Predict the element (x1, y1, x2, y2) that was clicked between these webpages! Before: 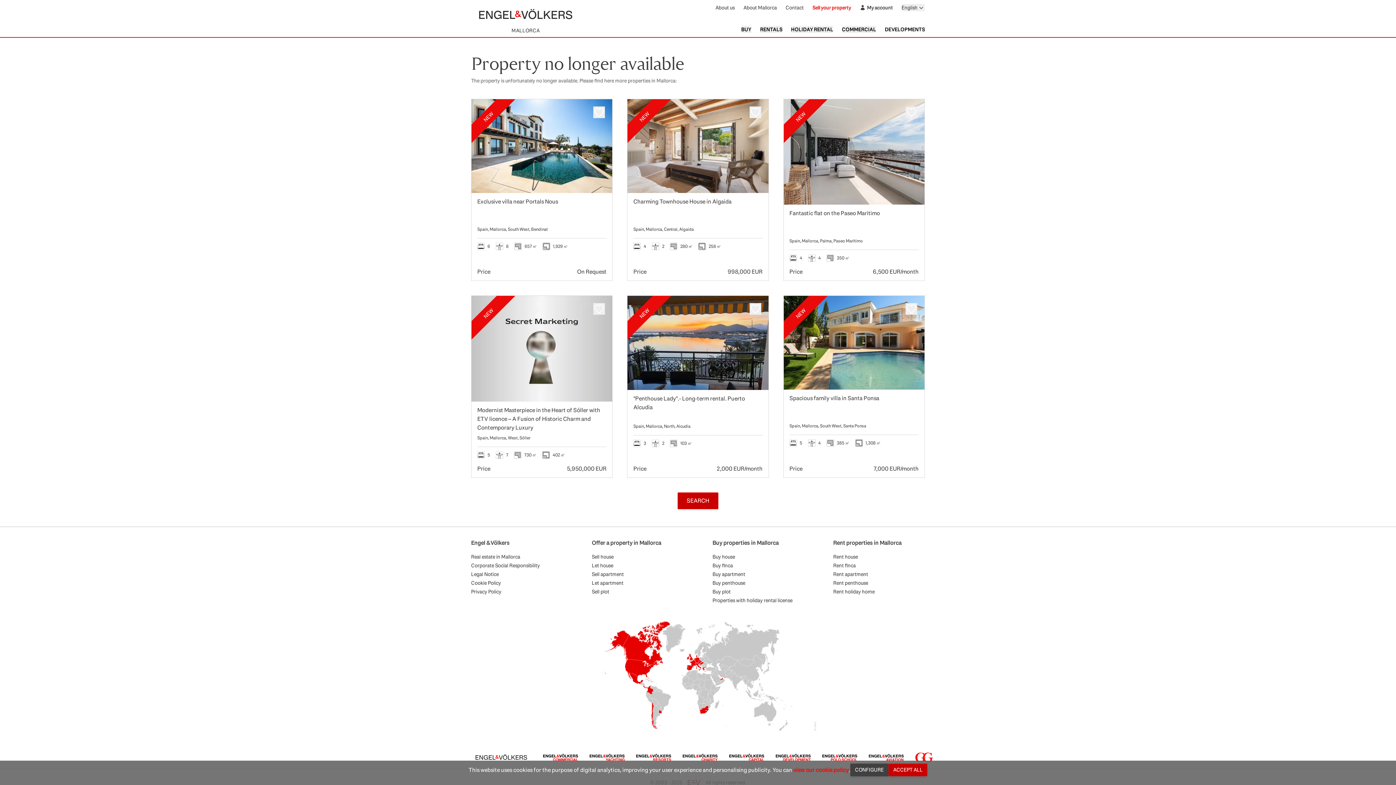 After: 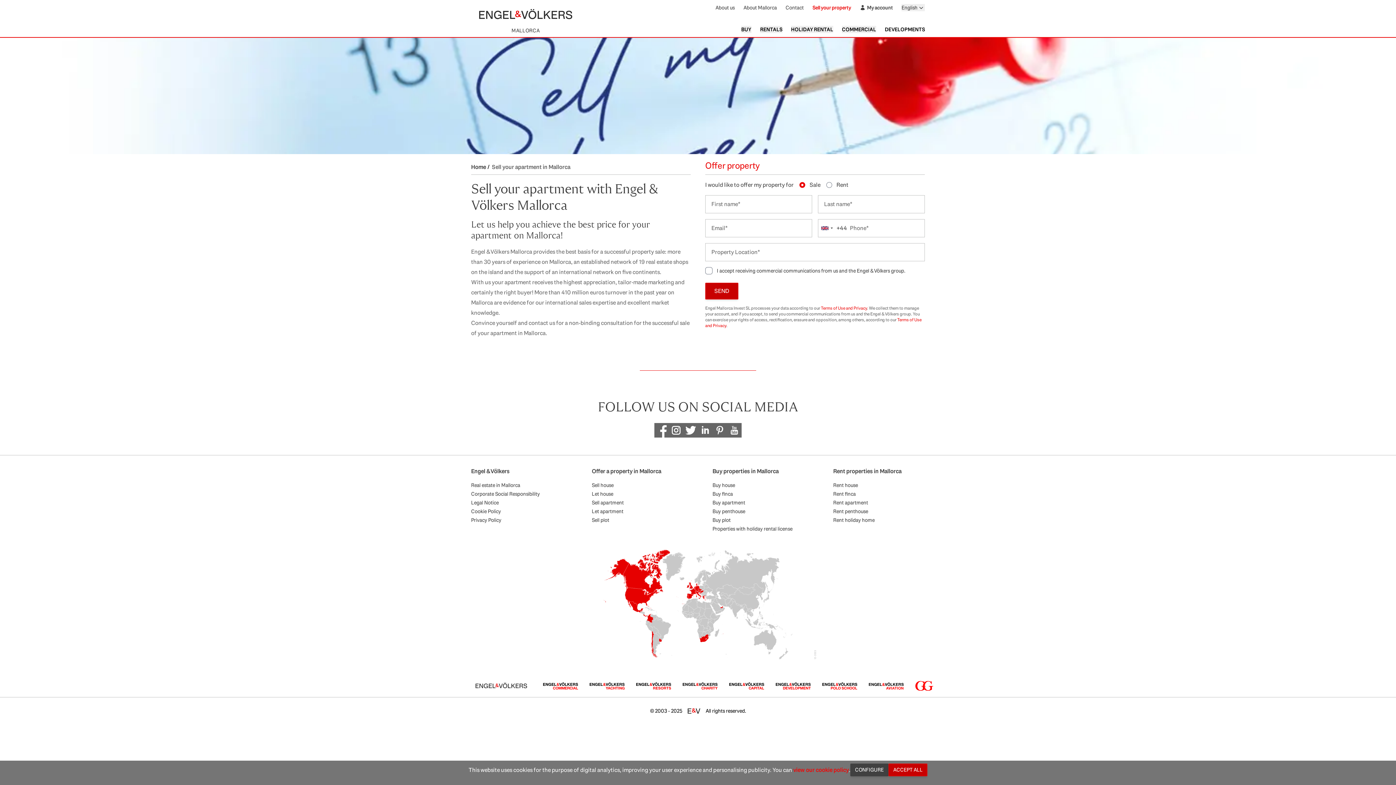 Action: label: Sell apartment bbox: (592, 570, 683, 578)